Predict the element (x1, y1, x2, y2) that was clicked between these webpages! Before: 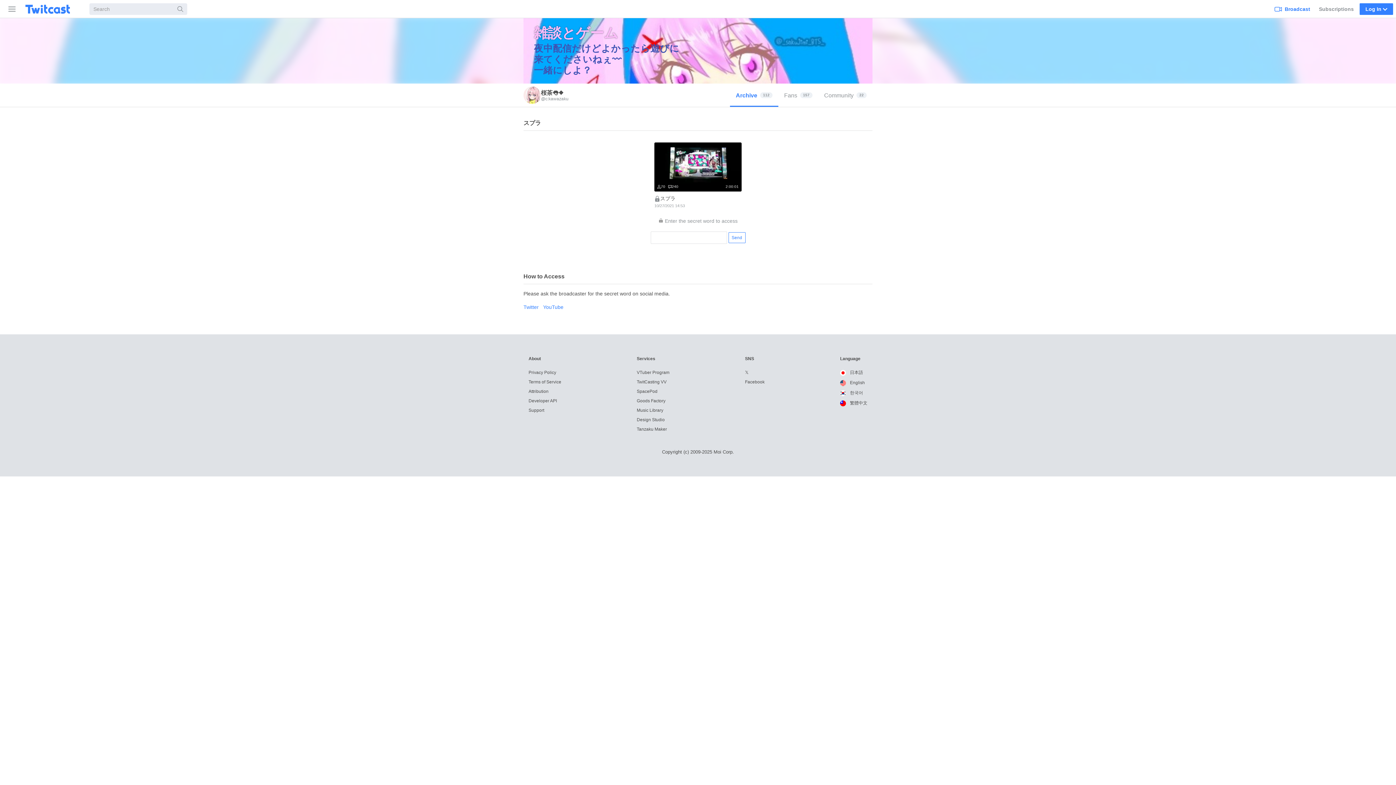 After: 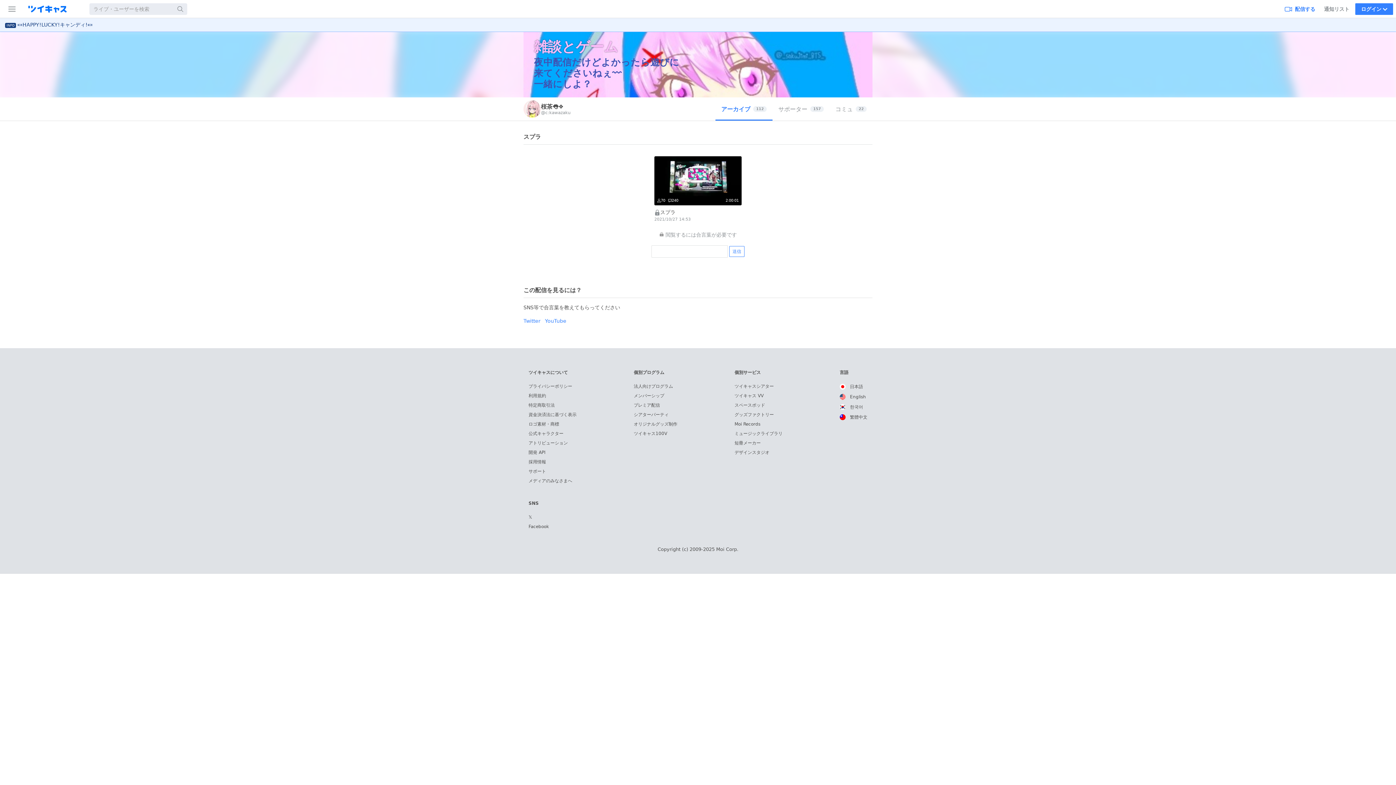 Action: label:  日本語 bbox: (840, 370, 863, 375)